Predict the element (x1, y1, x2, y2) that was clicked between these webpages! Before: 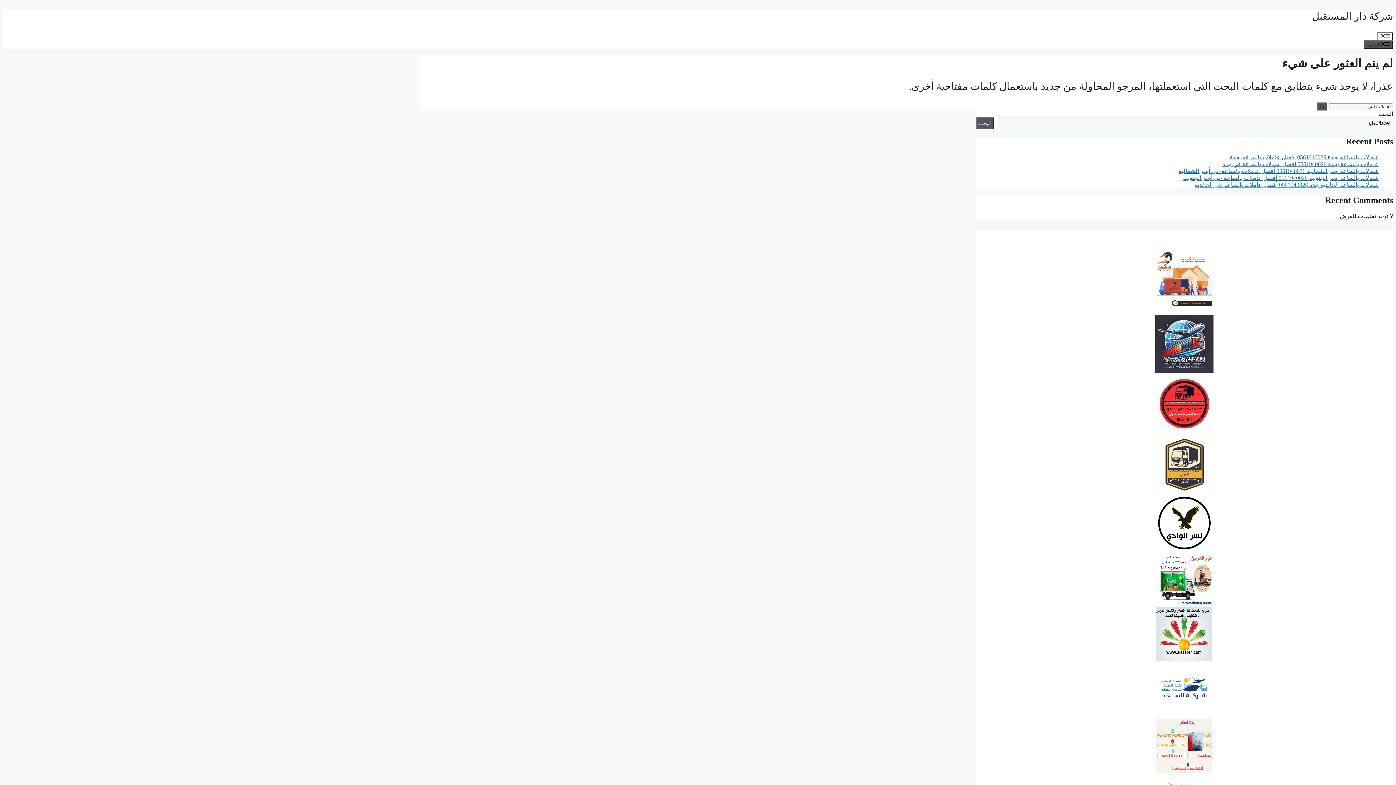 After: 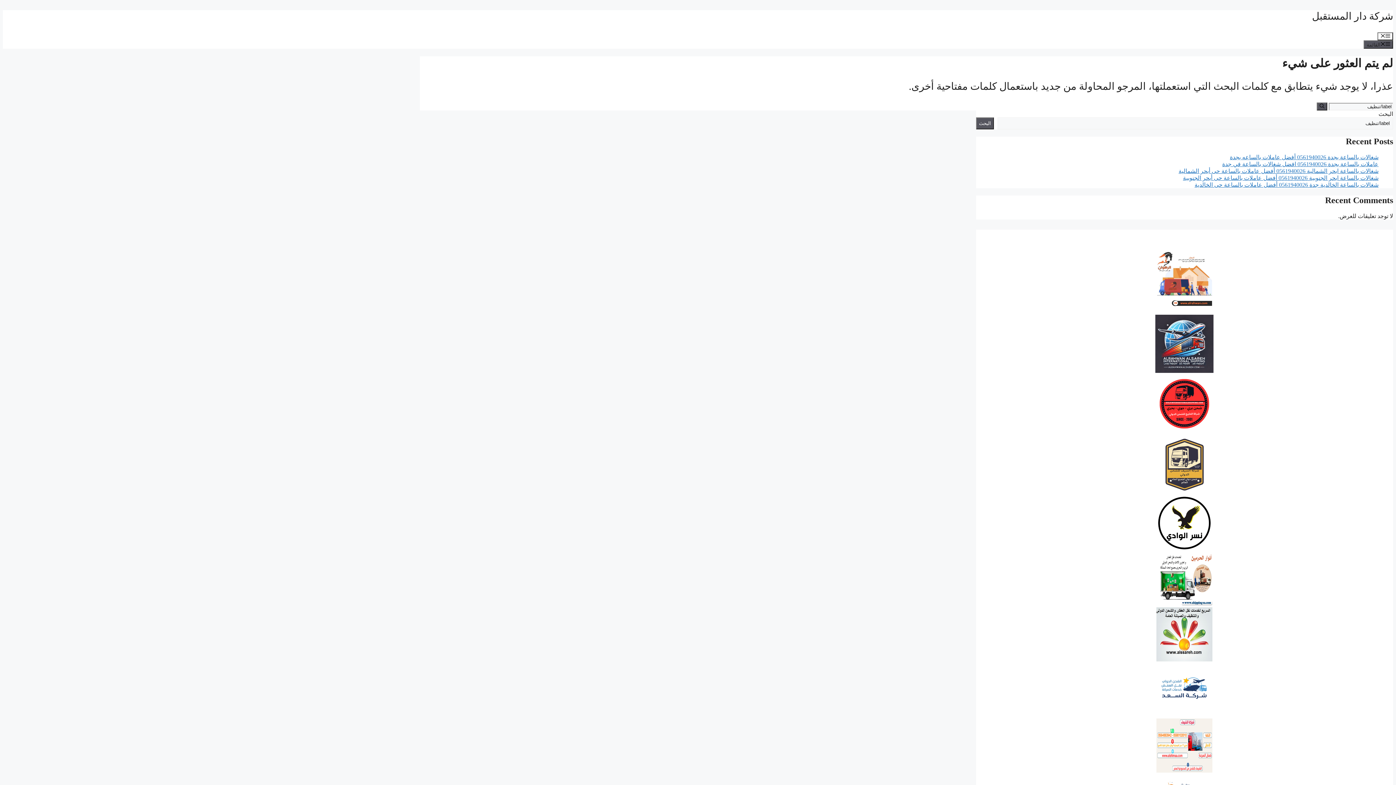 Action: bbox: (1156, 712, 1212, 718)